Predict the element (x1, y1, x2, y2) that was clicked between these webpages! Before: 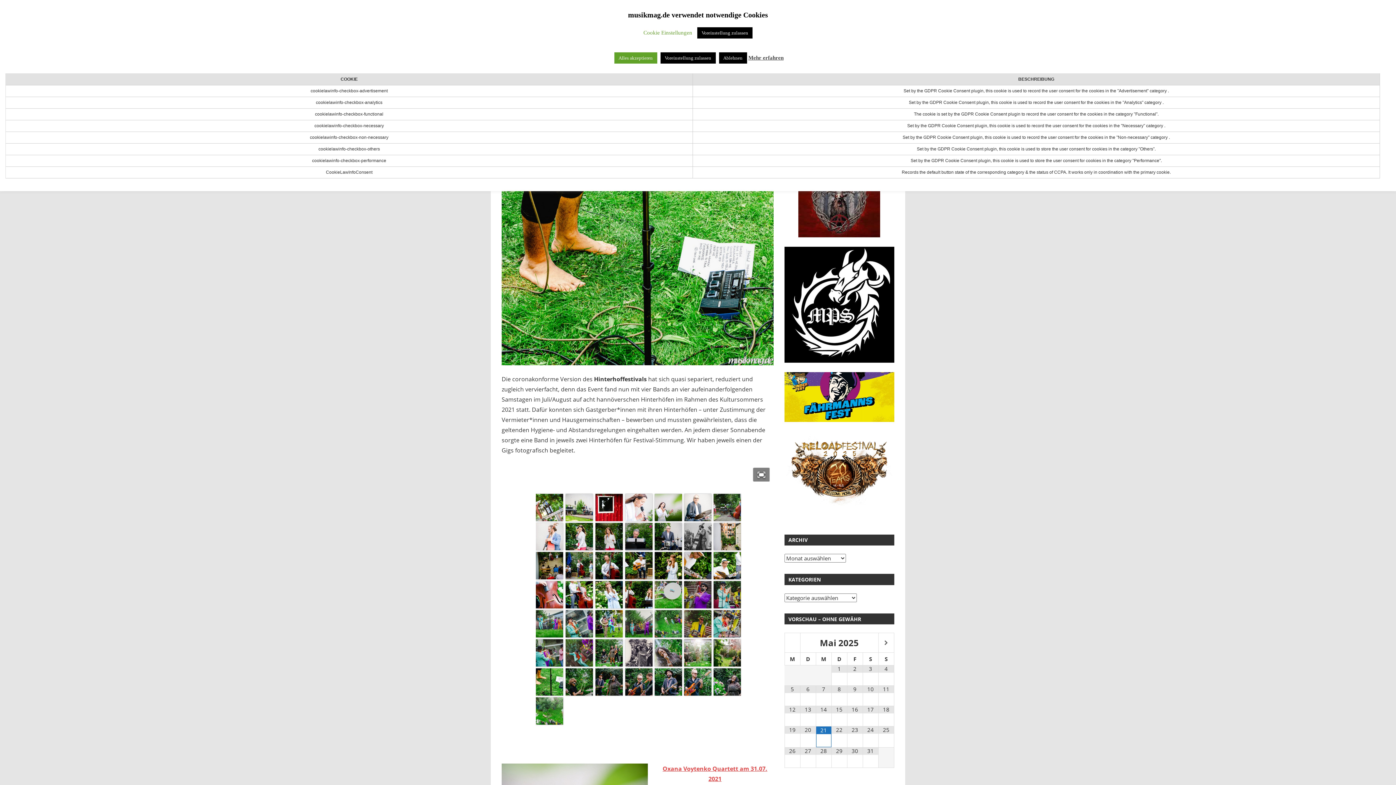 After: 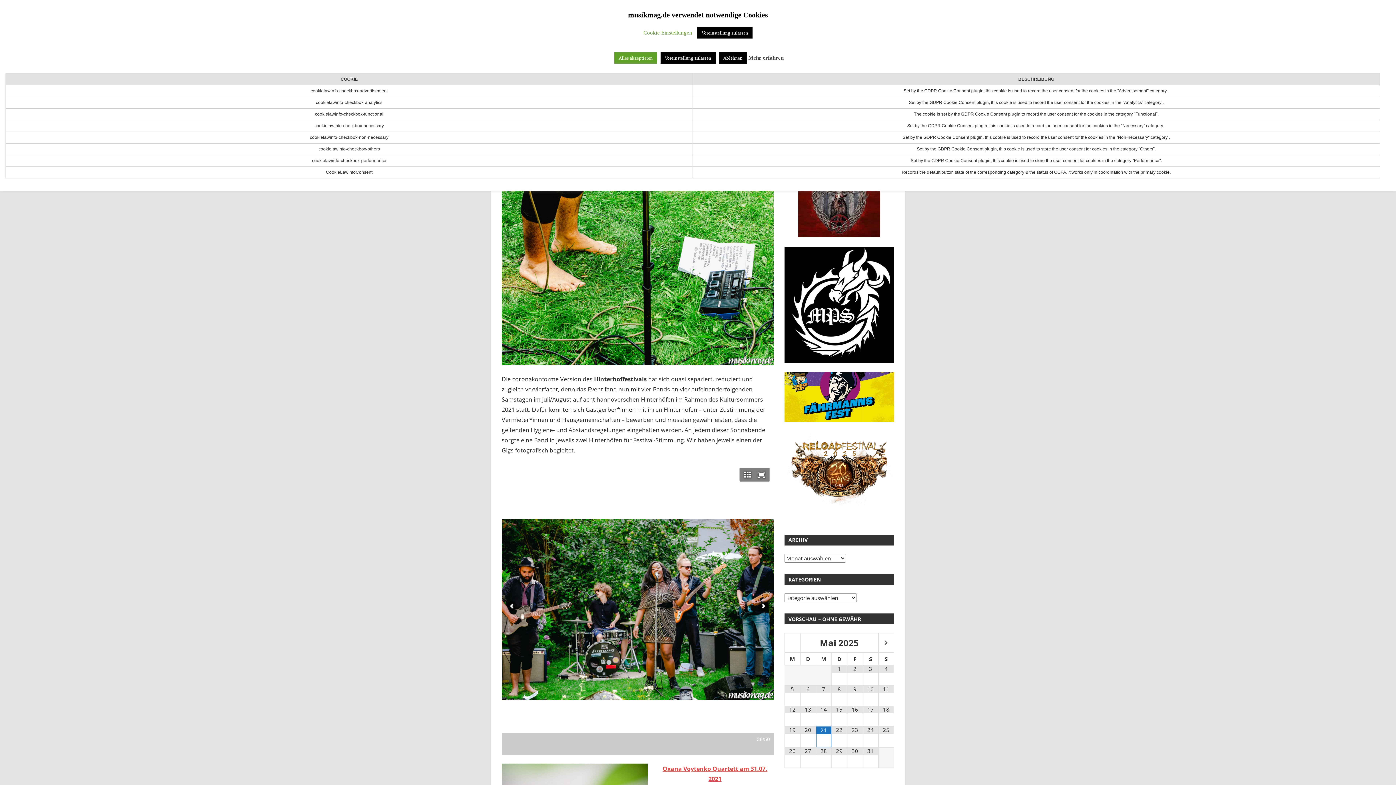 Action: bbox: (595, 639, 625, 666)